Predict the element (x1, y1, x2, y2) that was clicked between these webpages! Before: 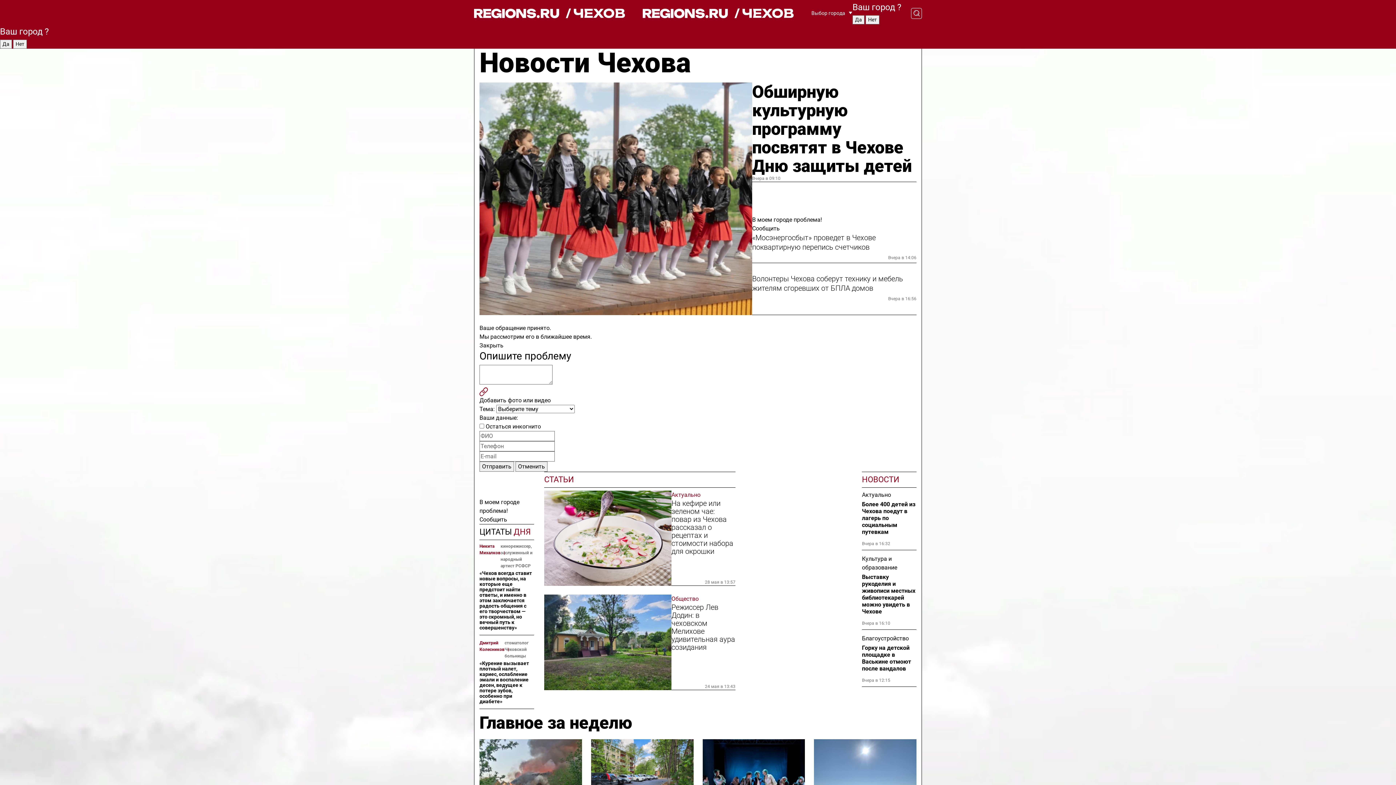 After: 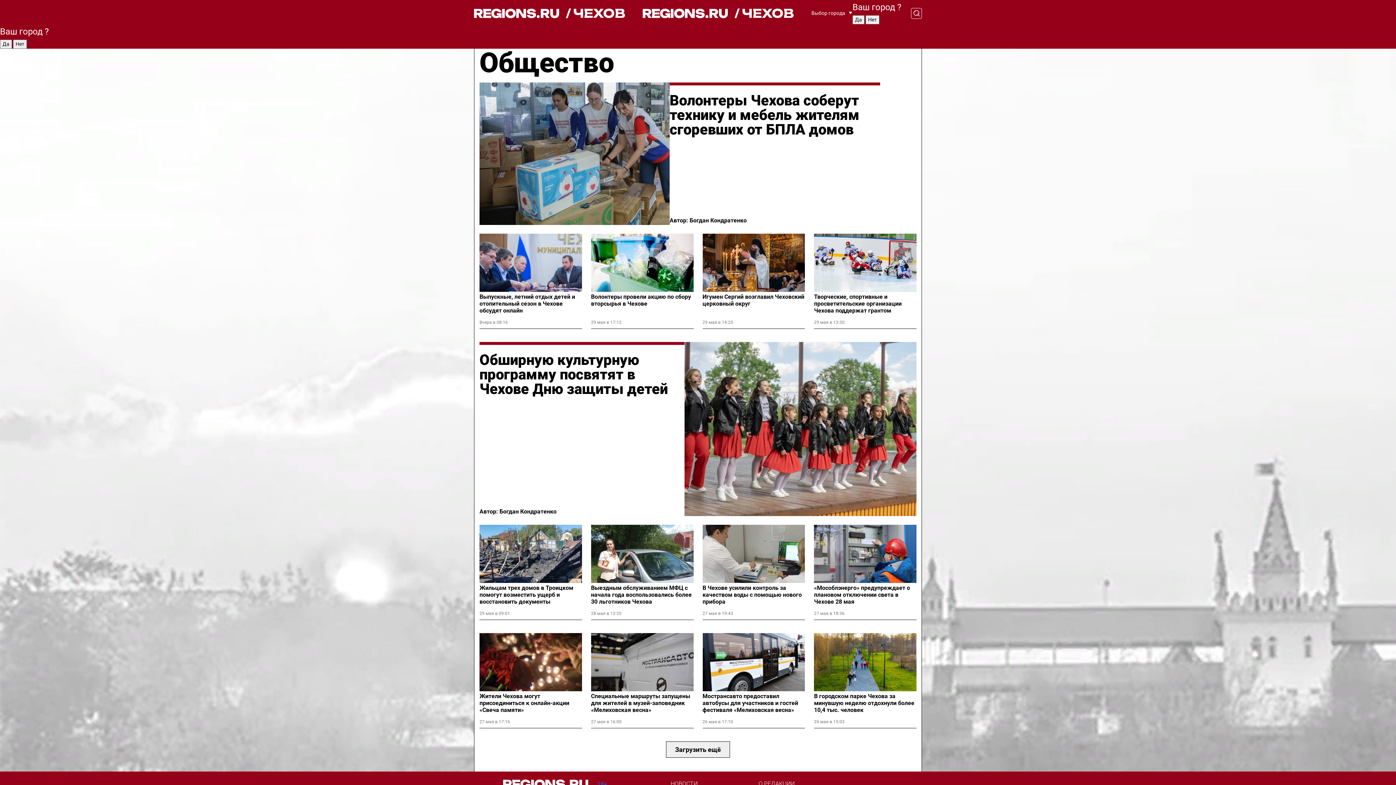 Action: label: Общество bbox: (671, 595, 735, 603)